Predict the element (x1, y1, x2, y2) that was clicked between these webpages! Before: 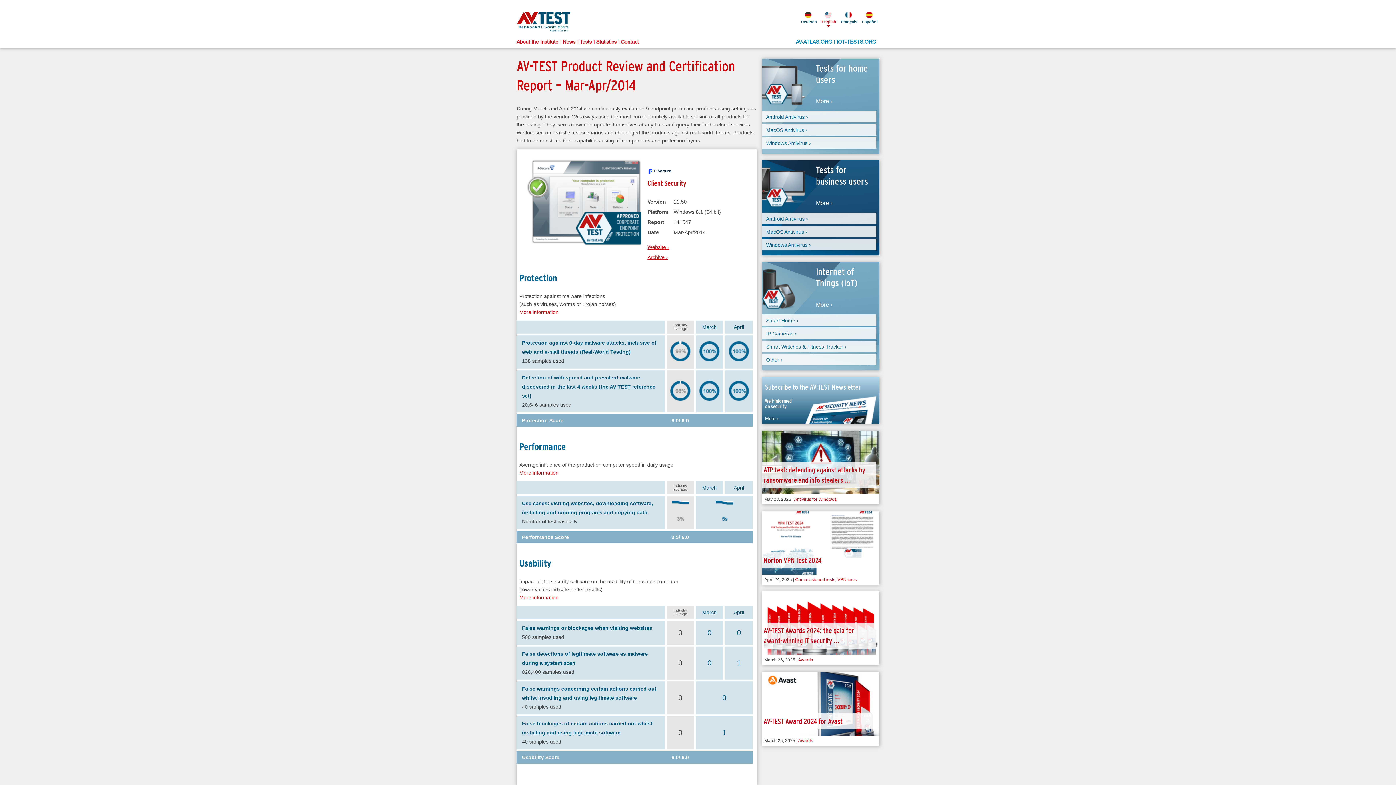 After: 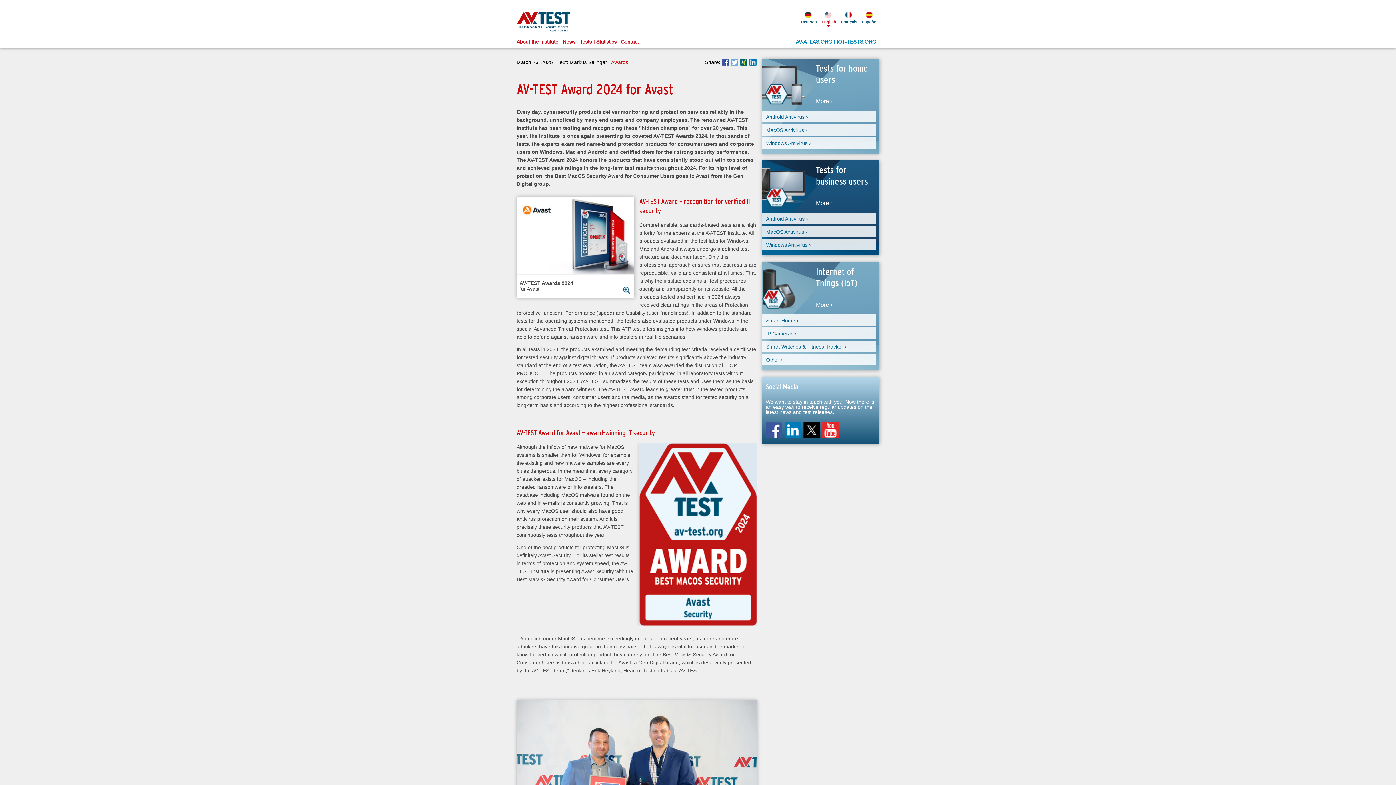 Action: bbox: (762, 672, 879, 746) label:  